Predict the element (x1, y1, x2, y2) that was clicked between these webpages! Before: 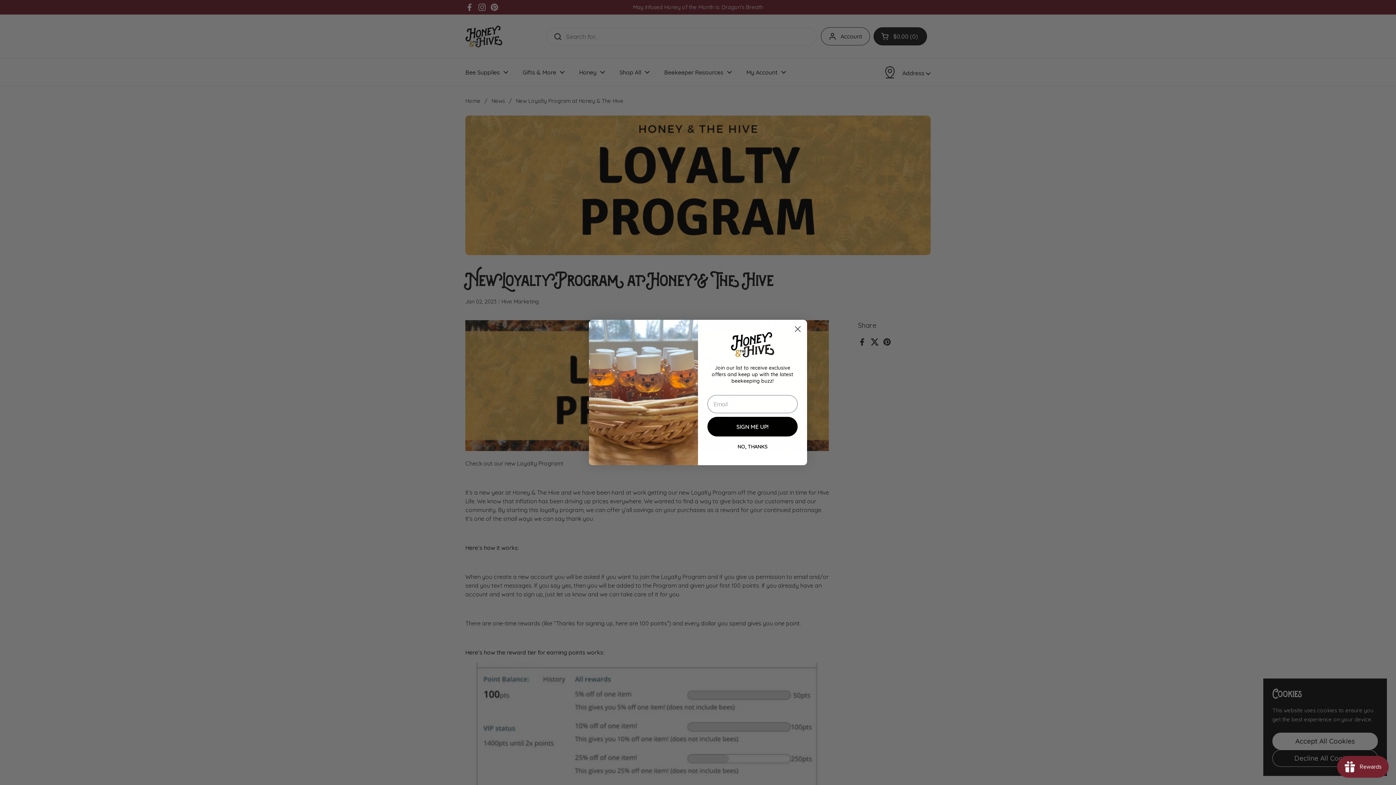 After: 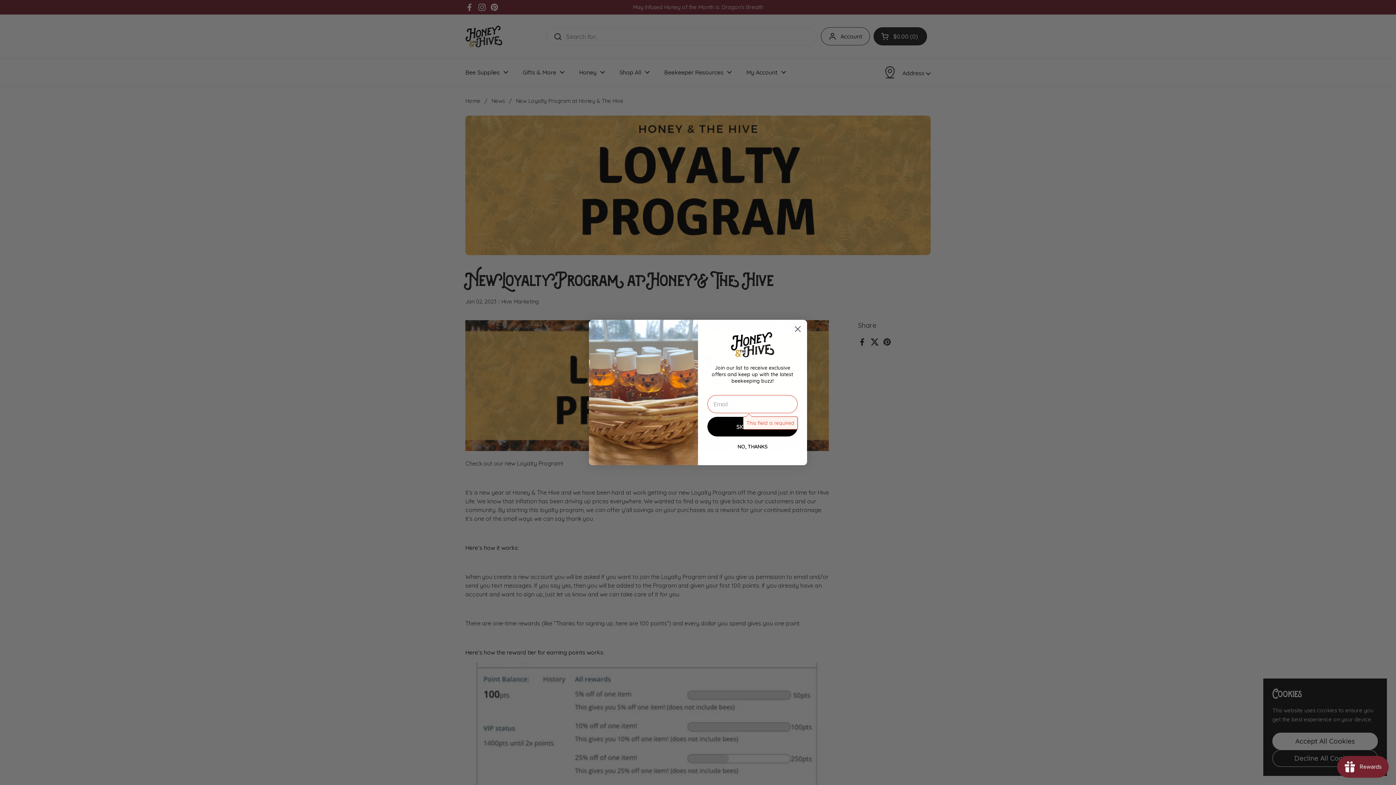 Action: label: SIGN ME UP! bbox: (707, 417, 797, 436)